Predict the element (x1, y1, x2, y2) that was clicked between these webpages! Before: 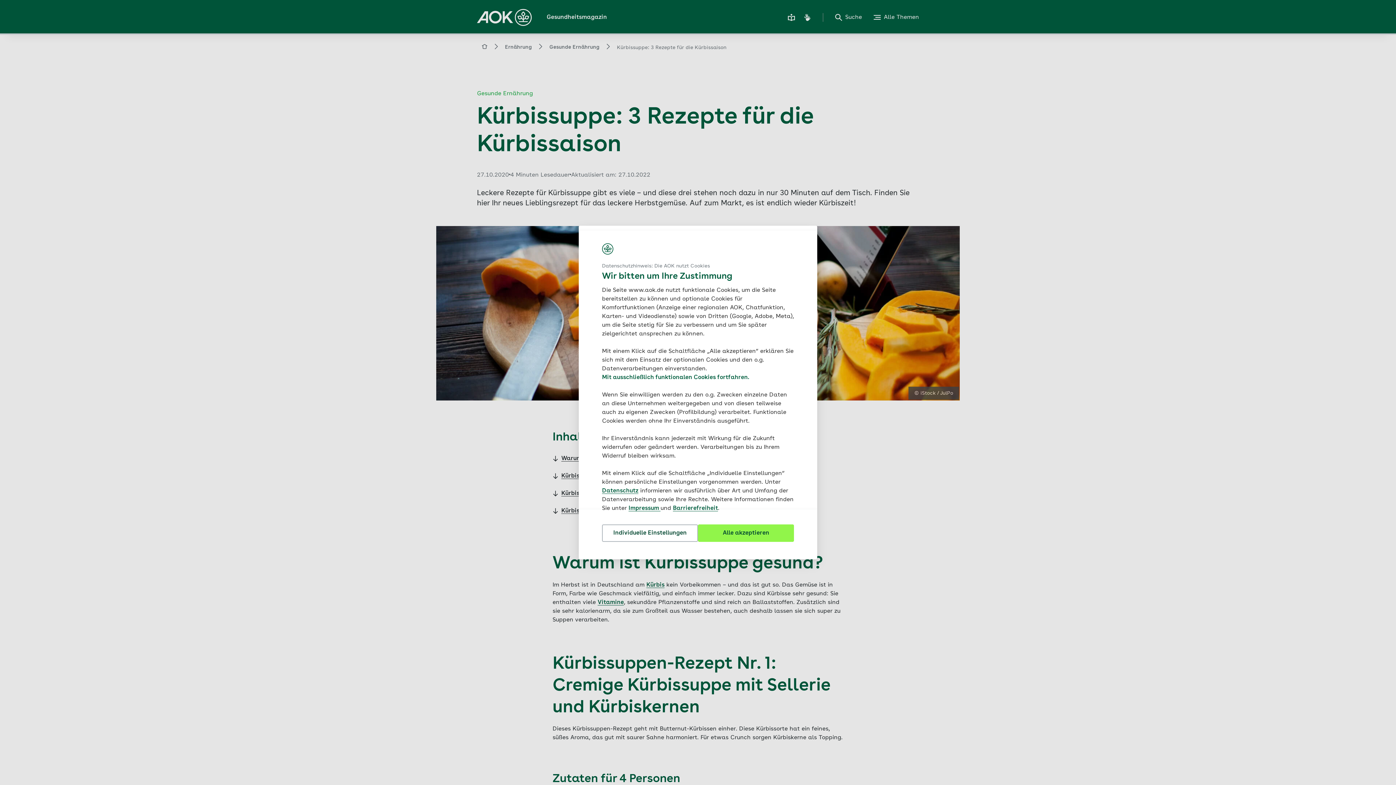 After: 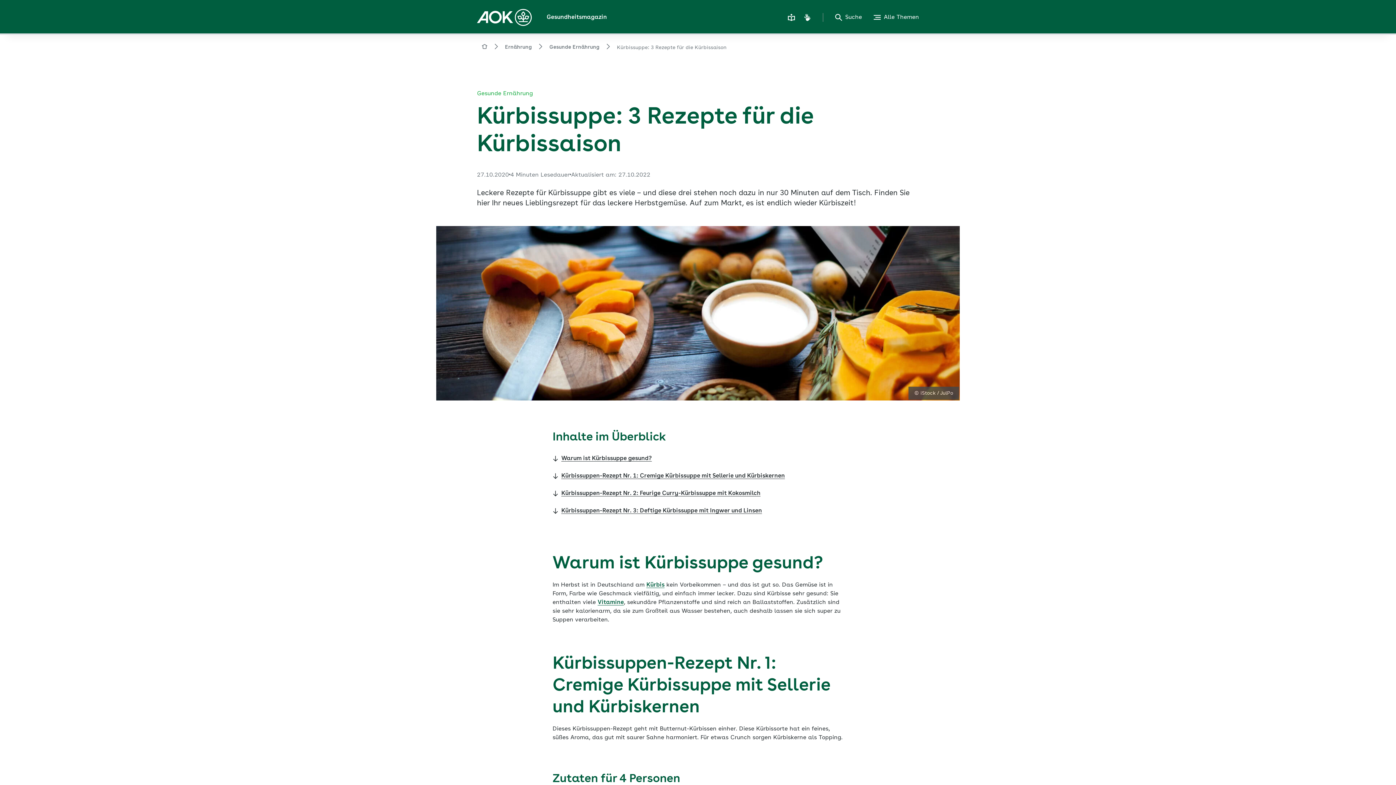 Action: bbox: (698, 524, 794, 542) label: Alle akzeptieren